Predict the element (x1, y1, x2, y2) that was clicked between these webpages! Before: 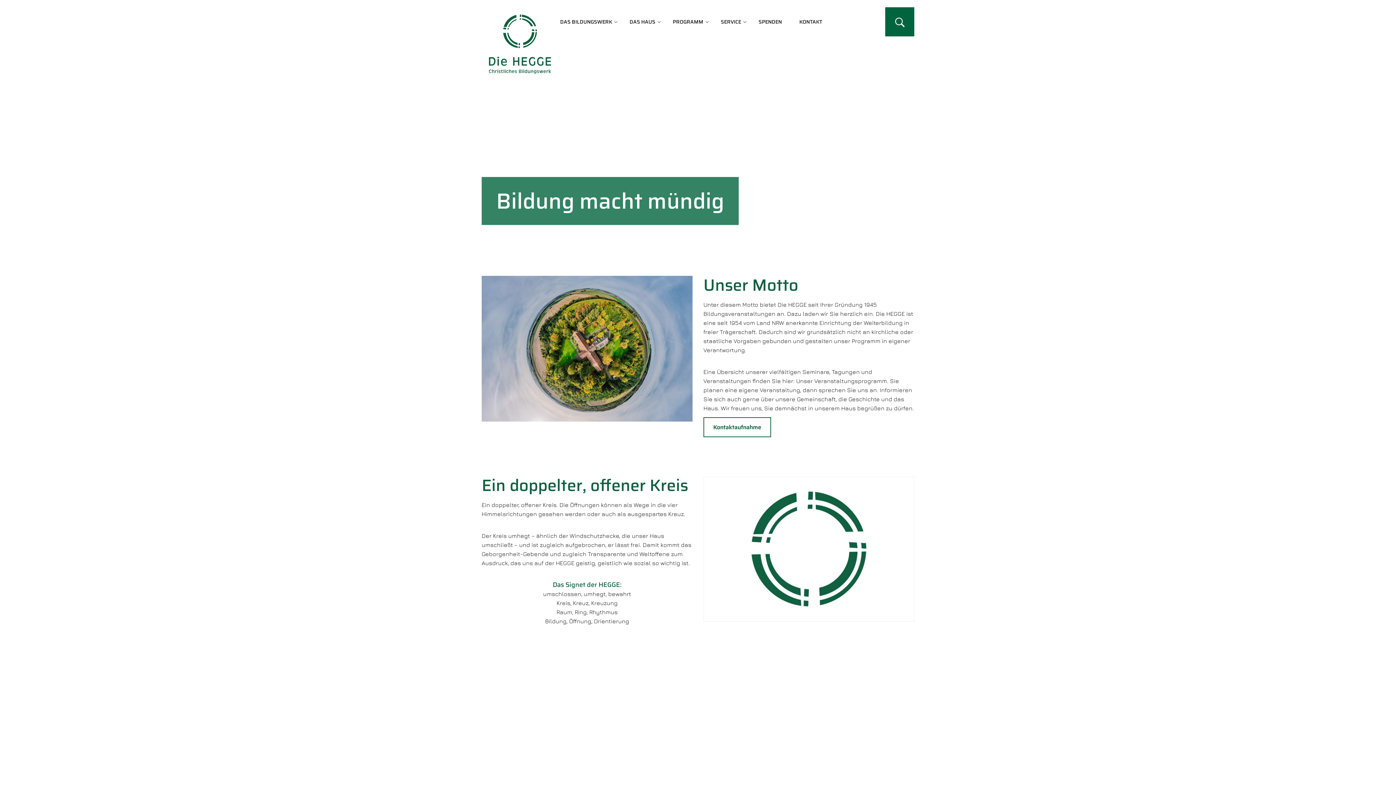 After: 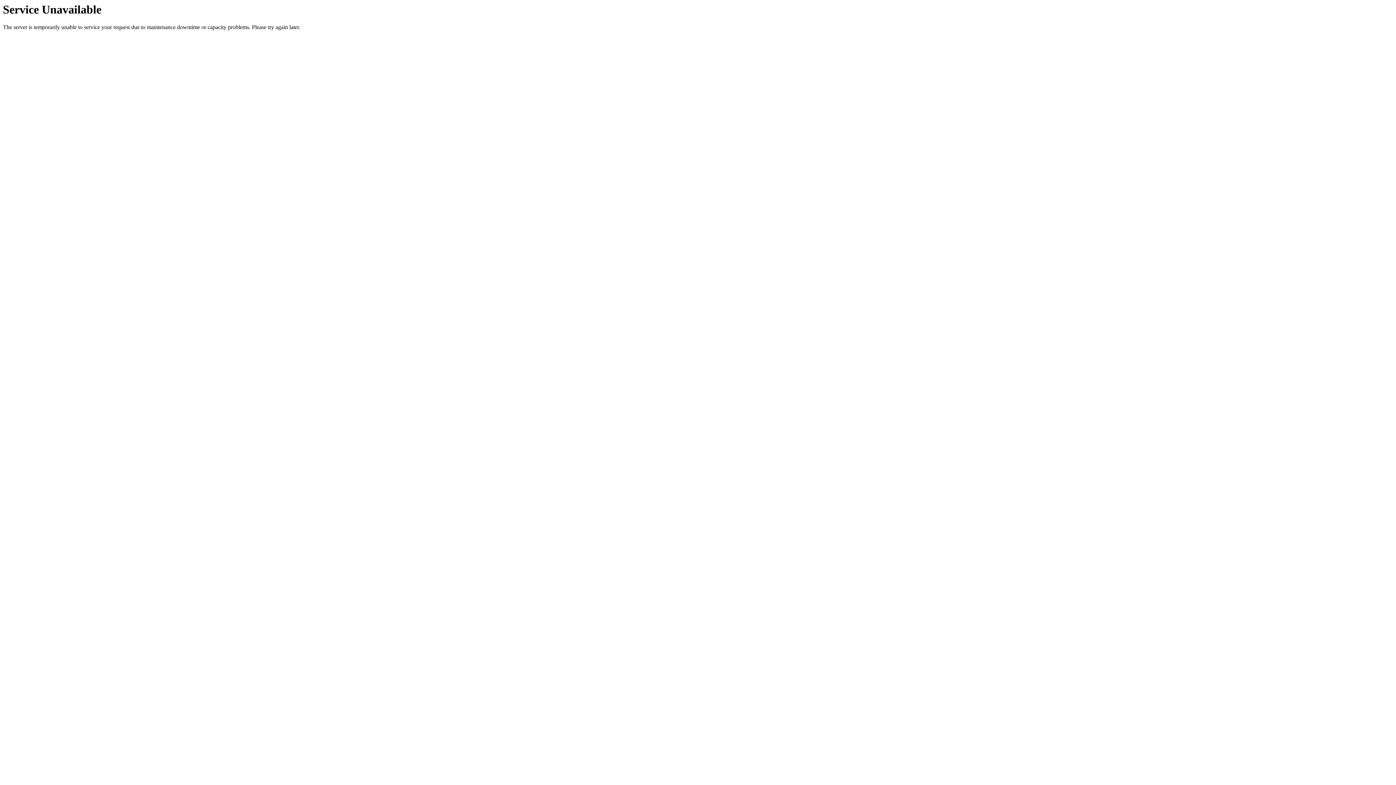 Action: label: KONTAKT bbox: (799, 7, 822, 36)